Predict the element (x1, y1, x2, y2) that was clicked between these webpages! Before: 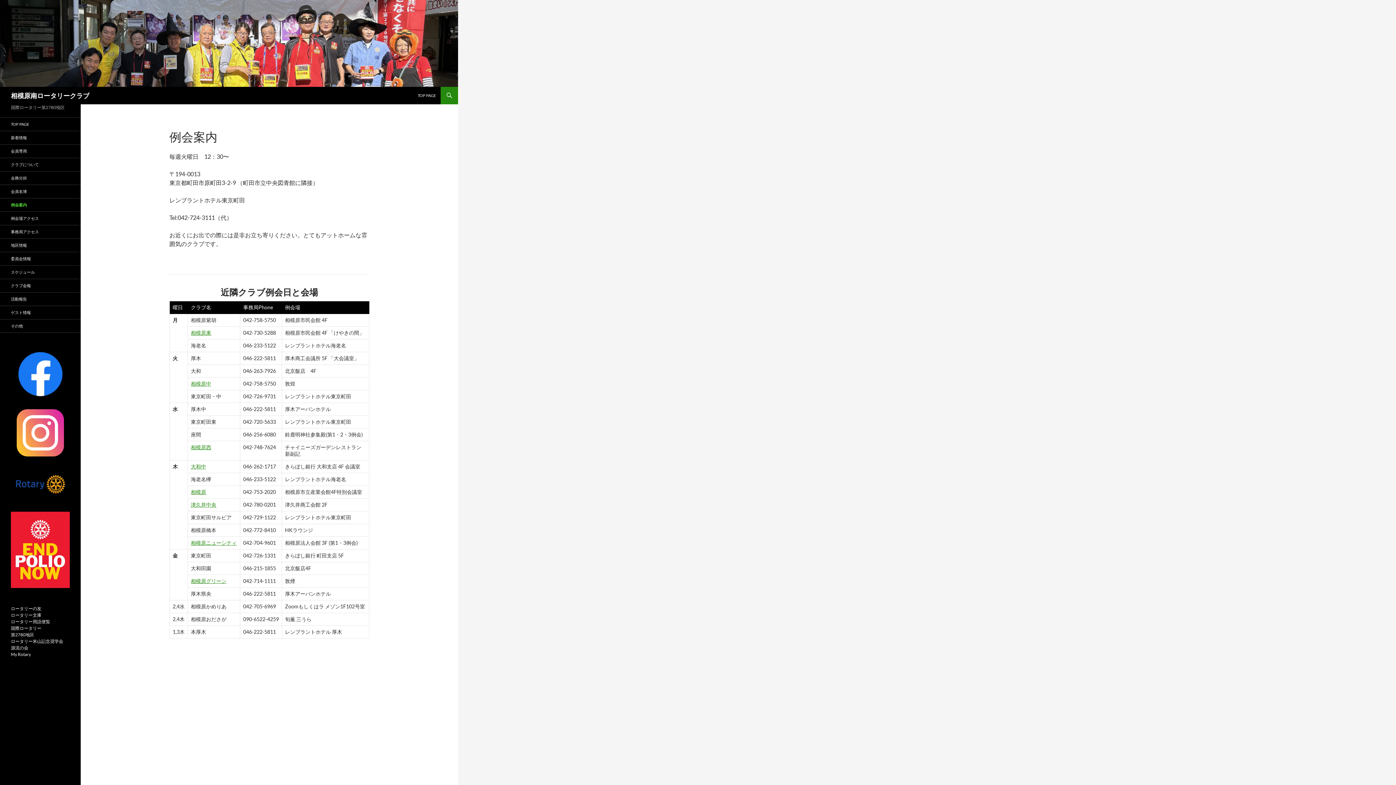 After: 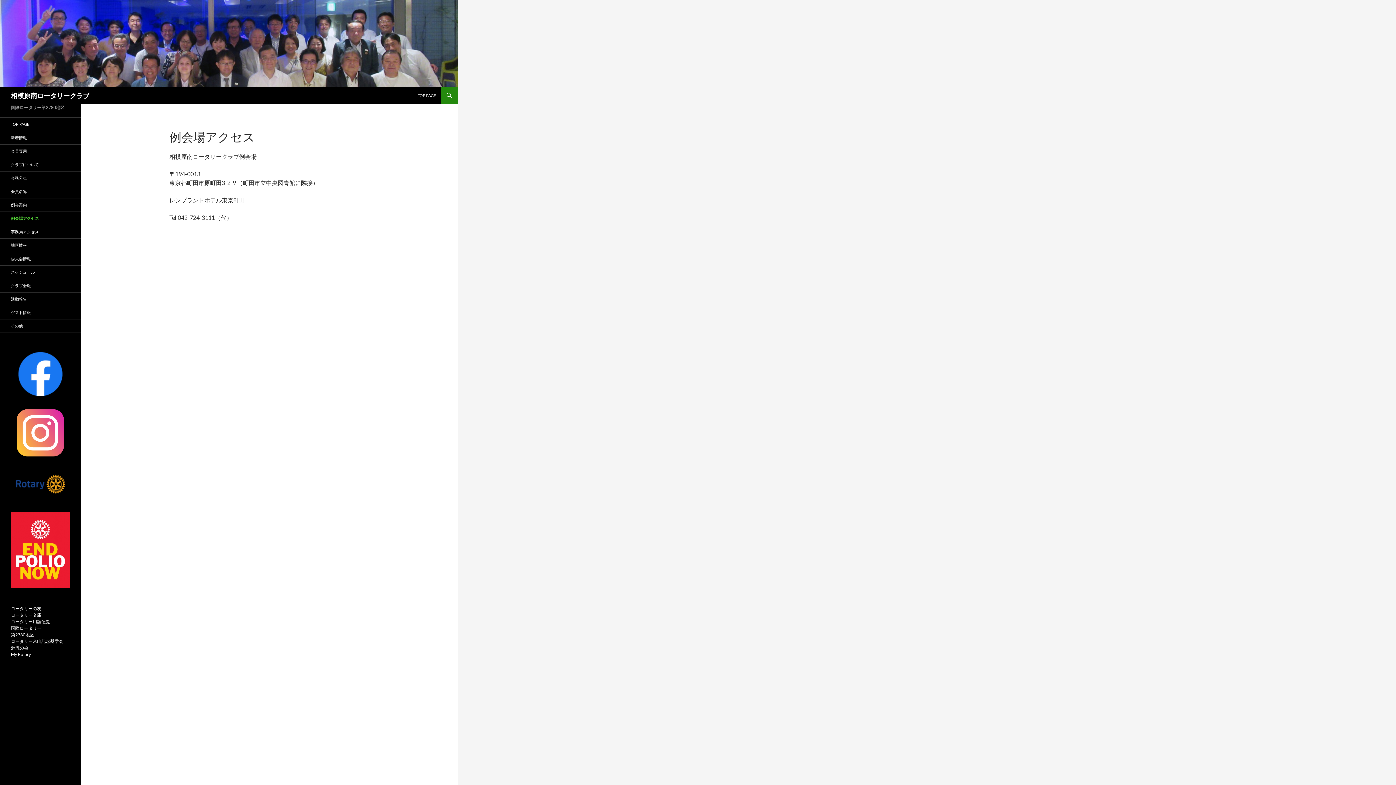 Action: label: 例会場アクセス bbox: (0, 212, 80, 225)